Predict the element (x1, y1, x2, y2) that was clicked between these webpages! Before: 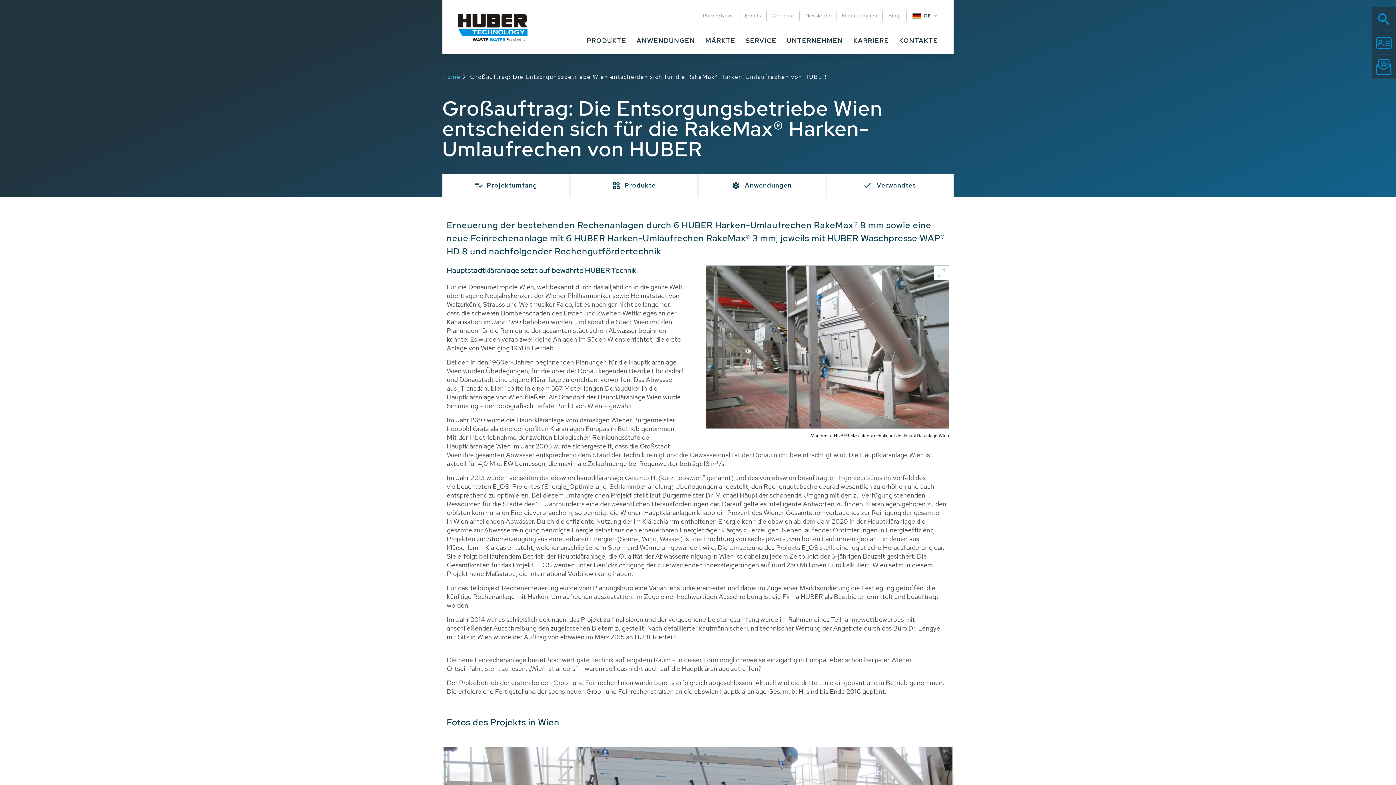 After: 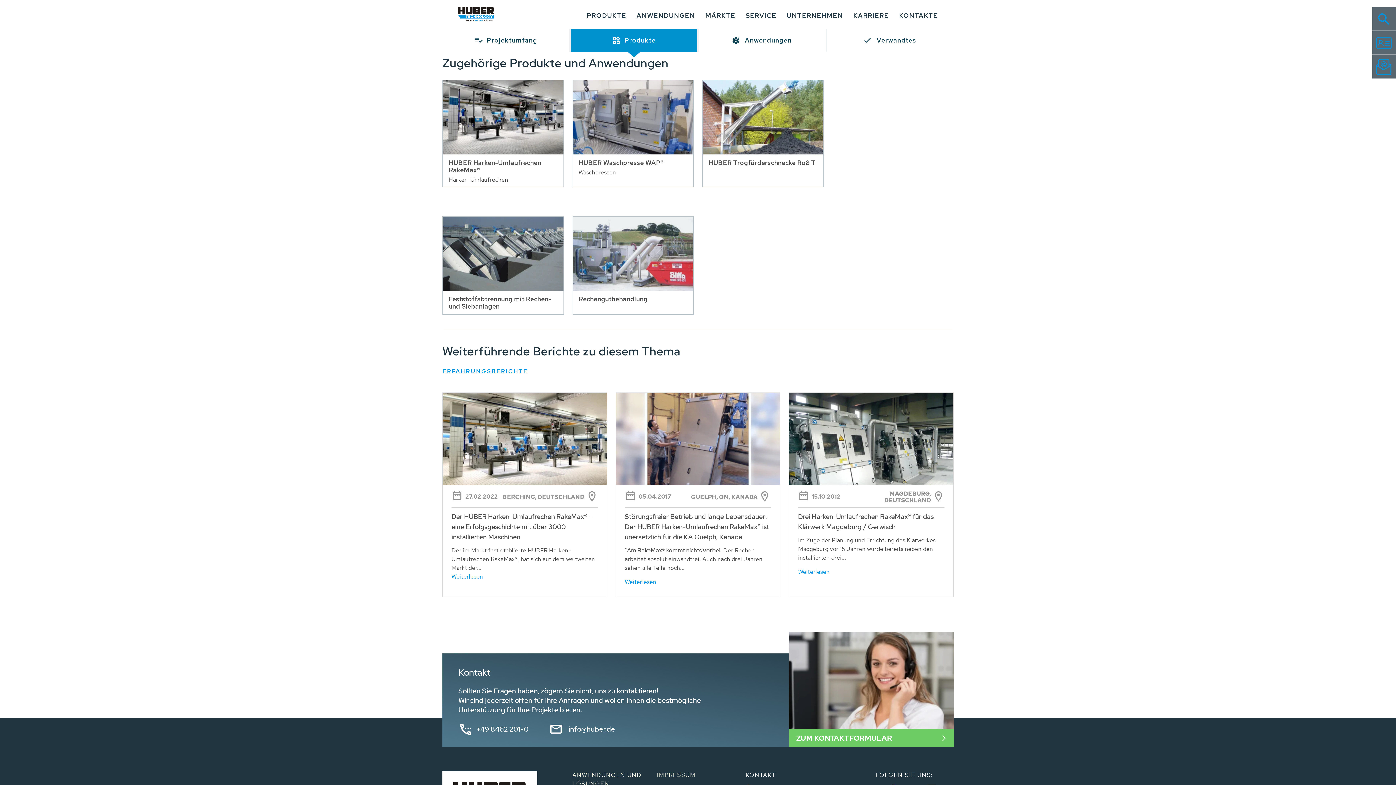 Action: label: Produkte bbox: (570, 173, 697, 197)